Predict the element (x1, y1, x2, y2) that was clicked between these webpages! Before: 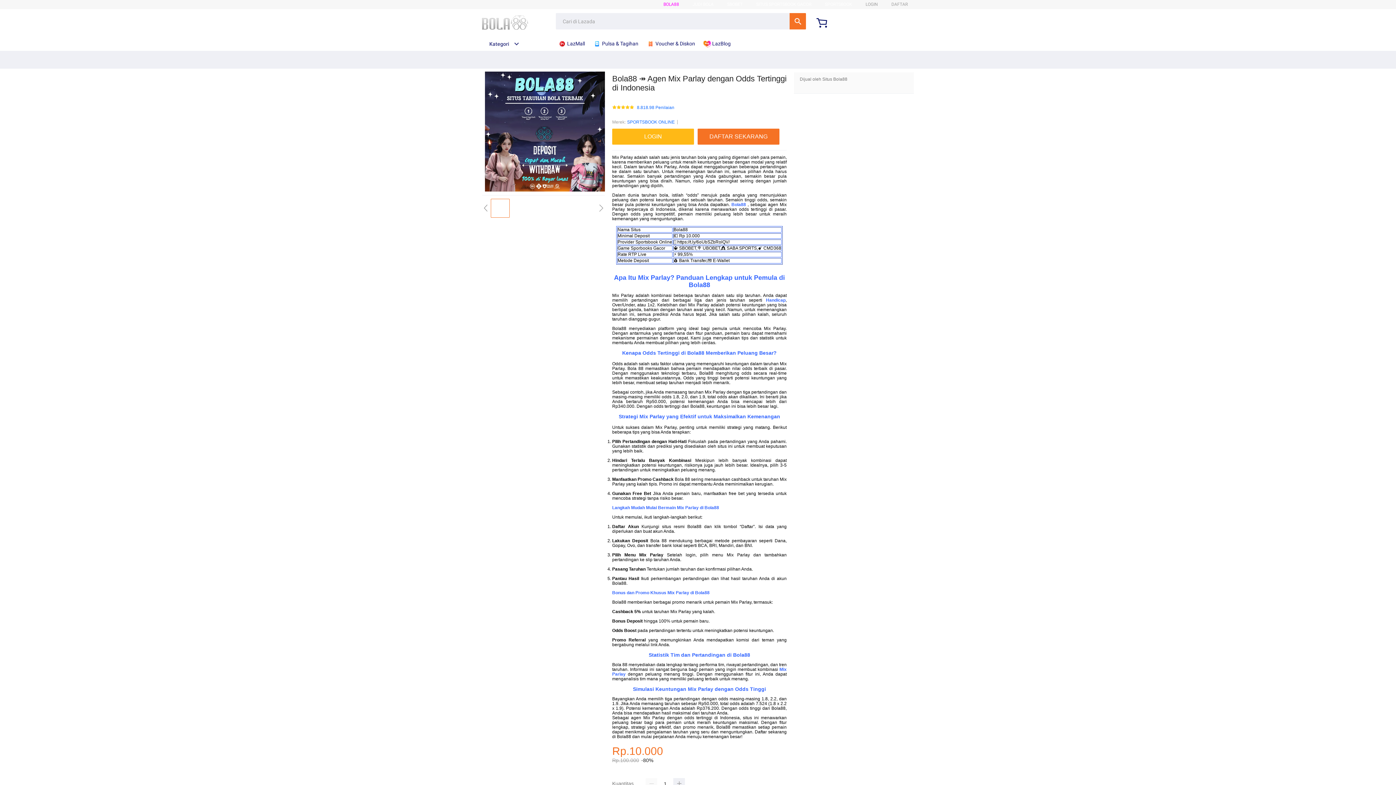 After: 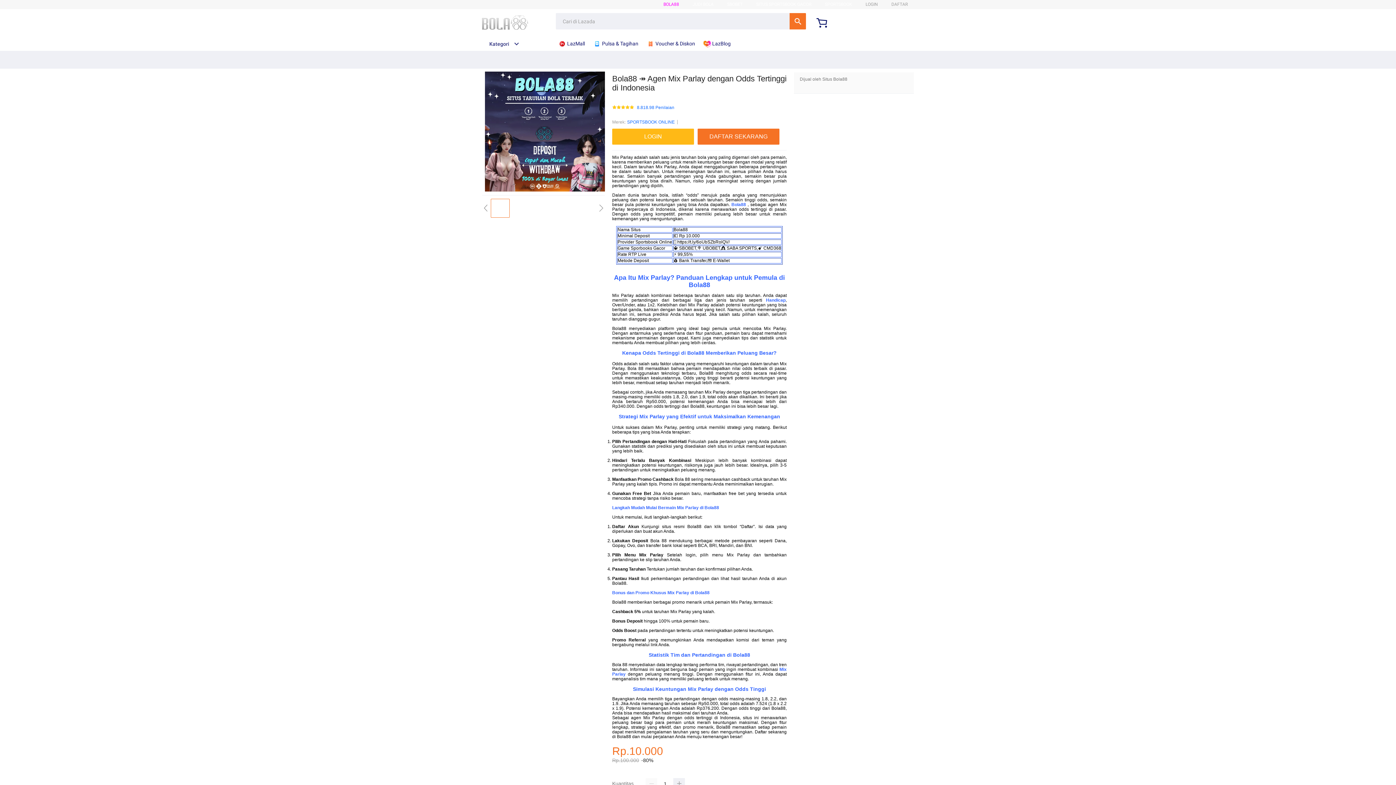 Action: bbox: (731, 202, 746, 207) label: Bola88